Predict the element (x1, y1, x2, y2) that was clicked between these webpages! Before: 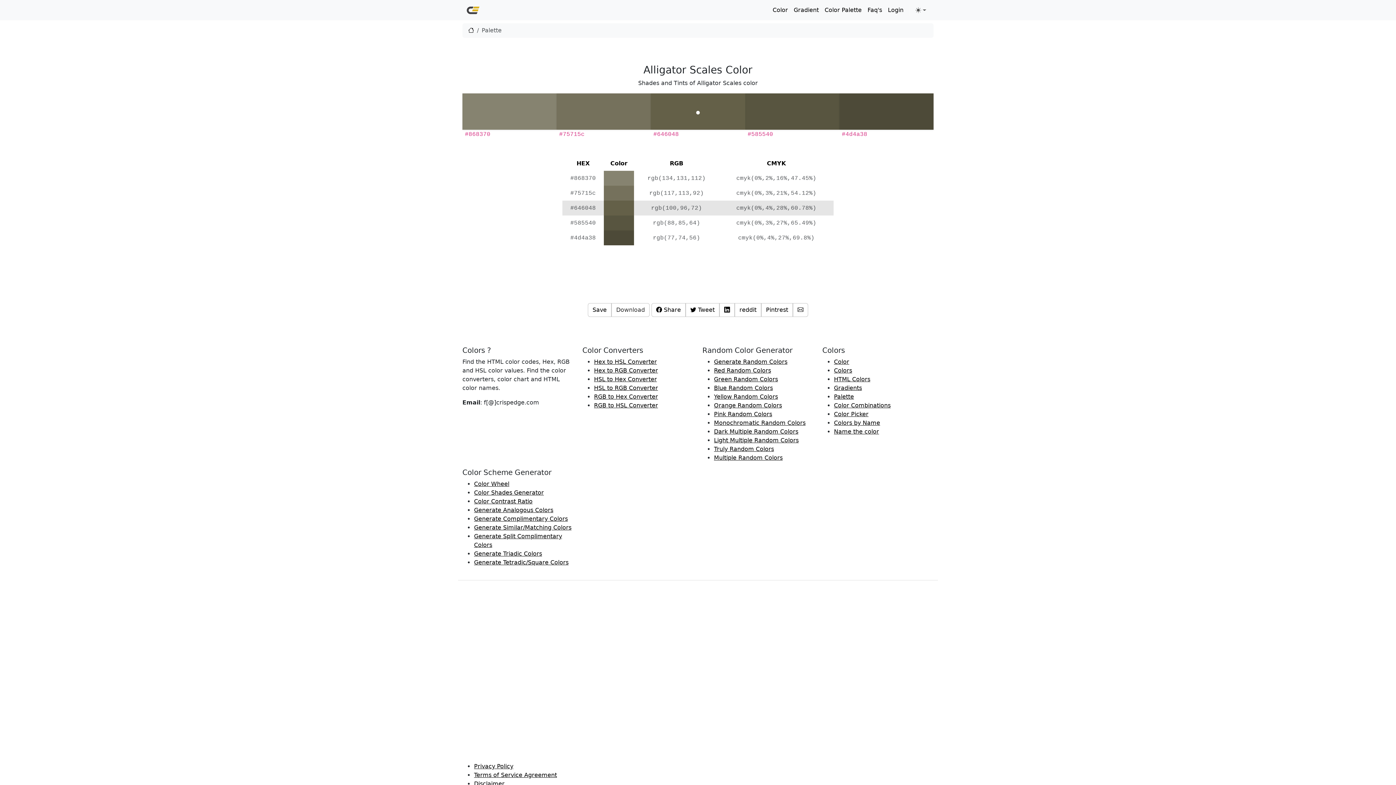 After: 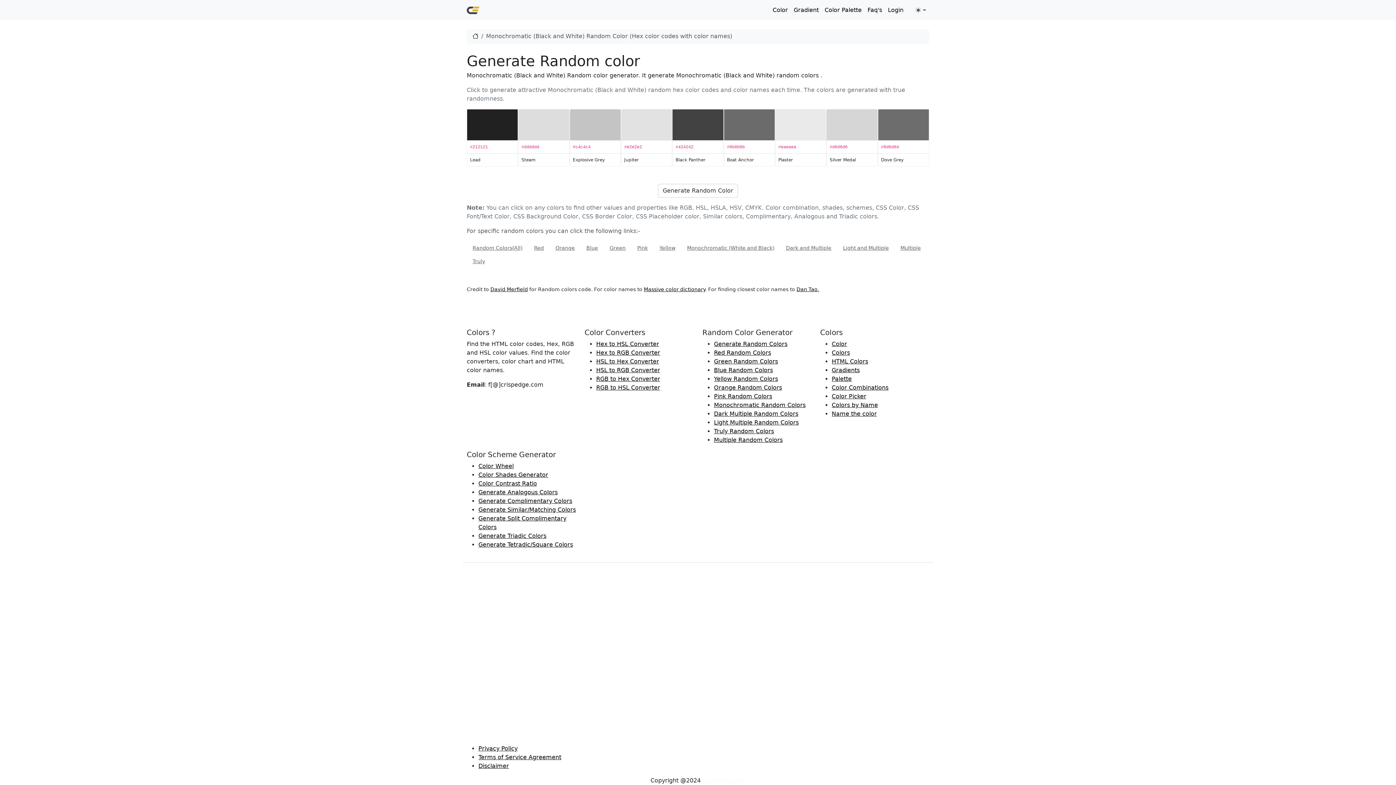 Action: label: Monochromatic Random Colors bbox: (714, 419, 805, 426)